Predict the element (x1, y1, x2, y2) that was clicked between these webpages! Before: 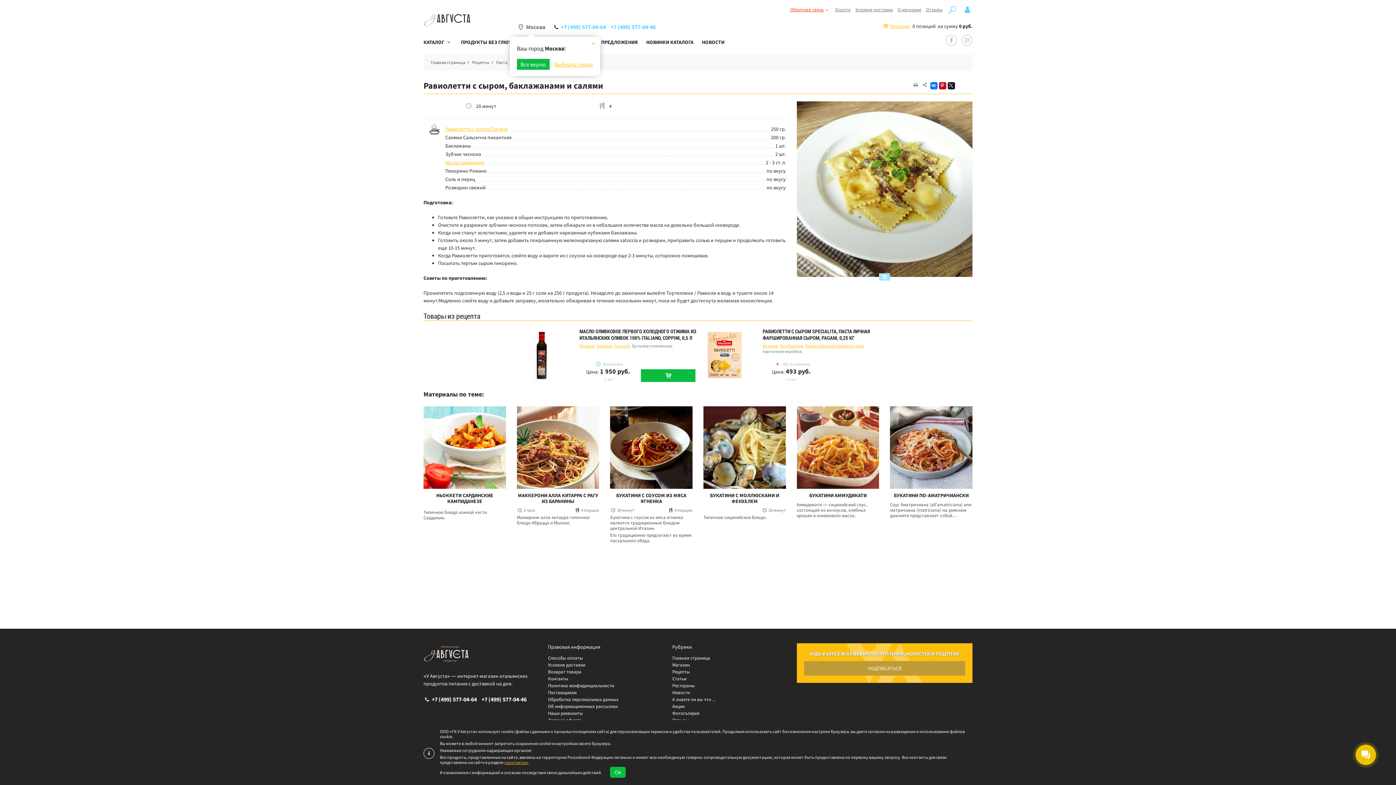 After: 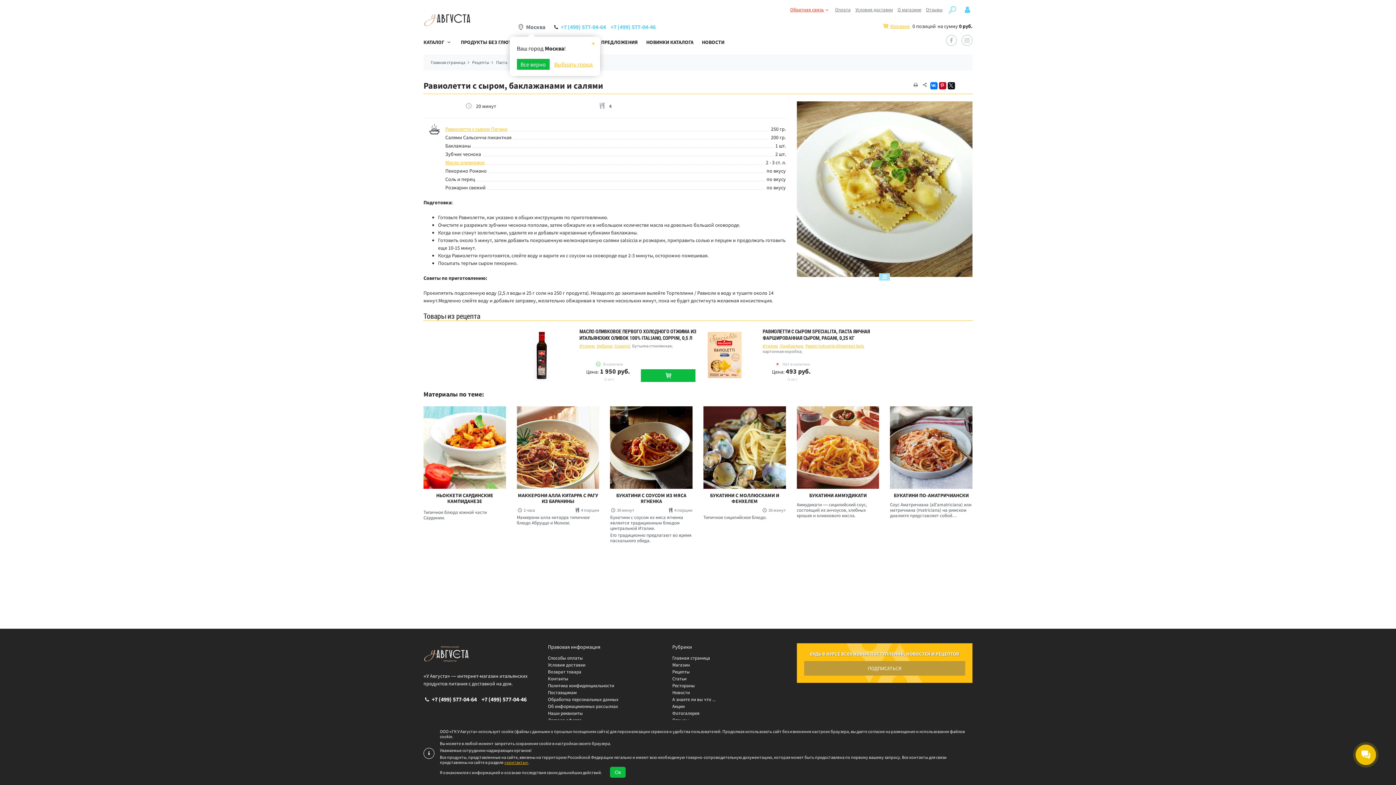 Action: bbox: (641, 369, 695, 382)